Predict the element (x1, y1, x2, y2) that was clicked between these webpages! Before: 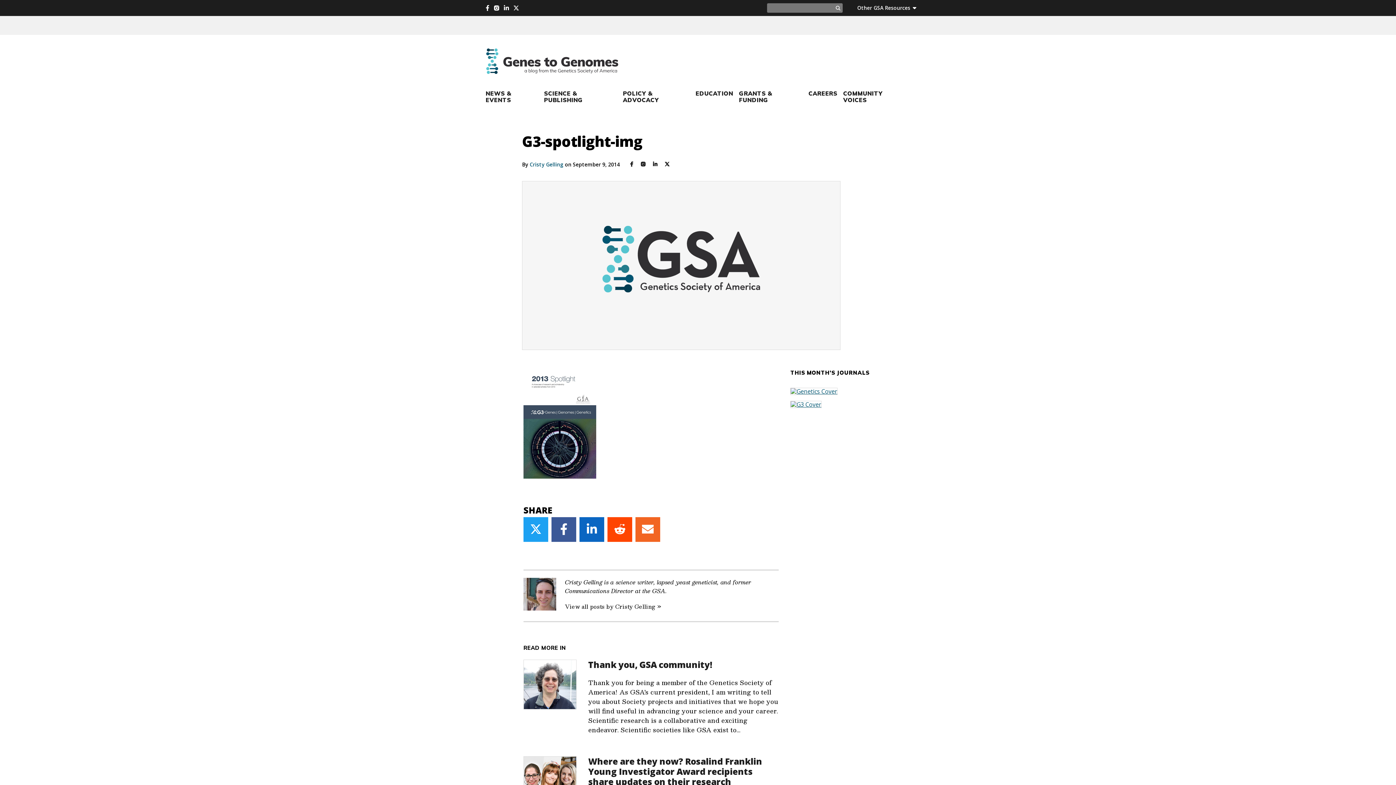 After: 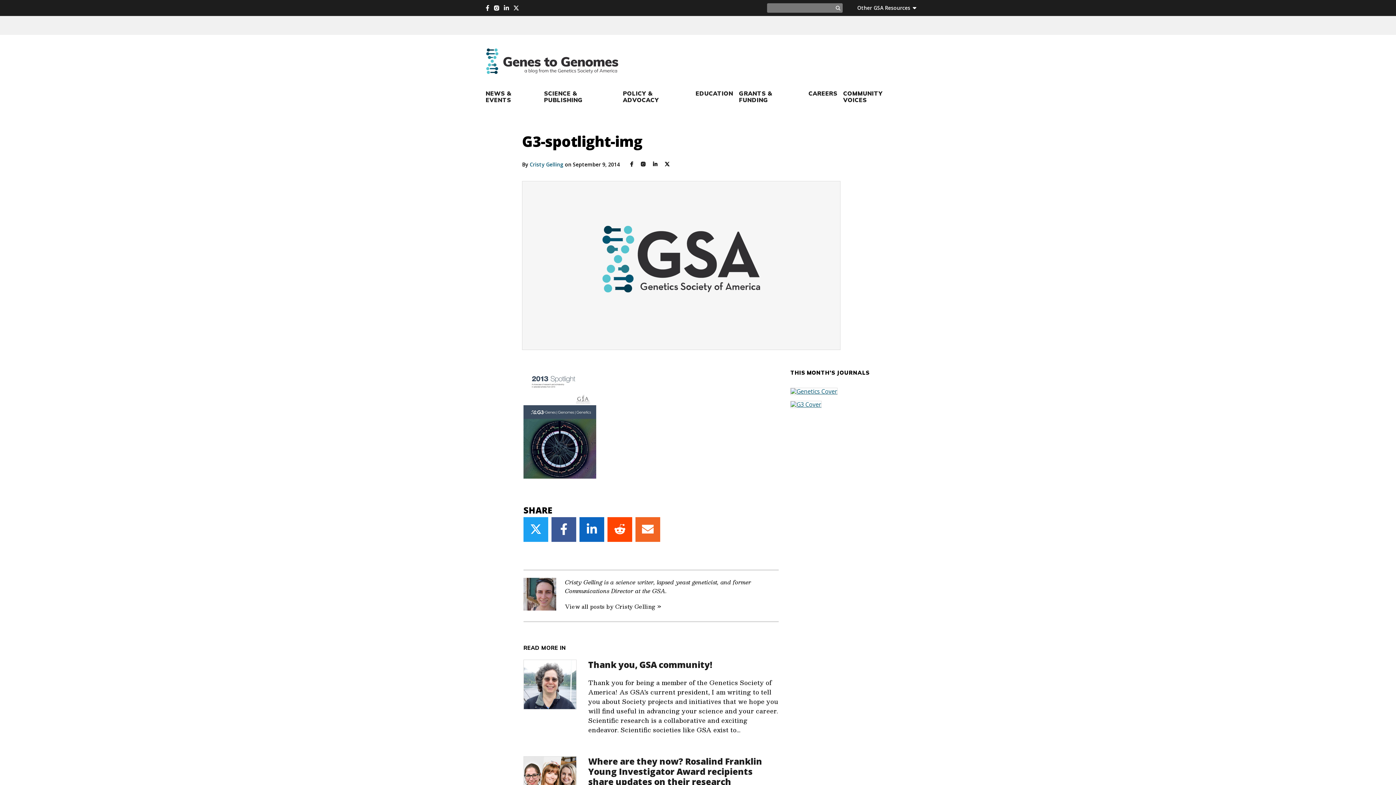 Action: bbox: (523, 517, 548, 542) label: Share on Twitter